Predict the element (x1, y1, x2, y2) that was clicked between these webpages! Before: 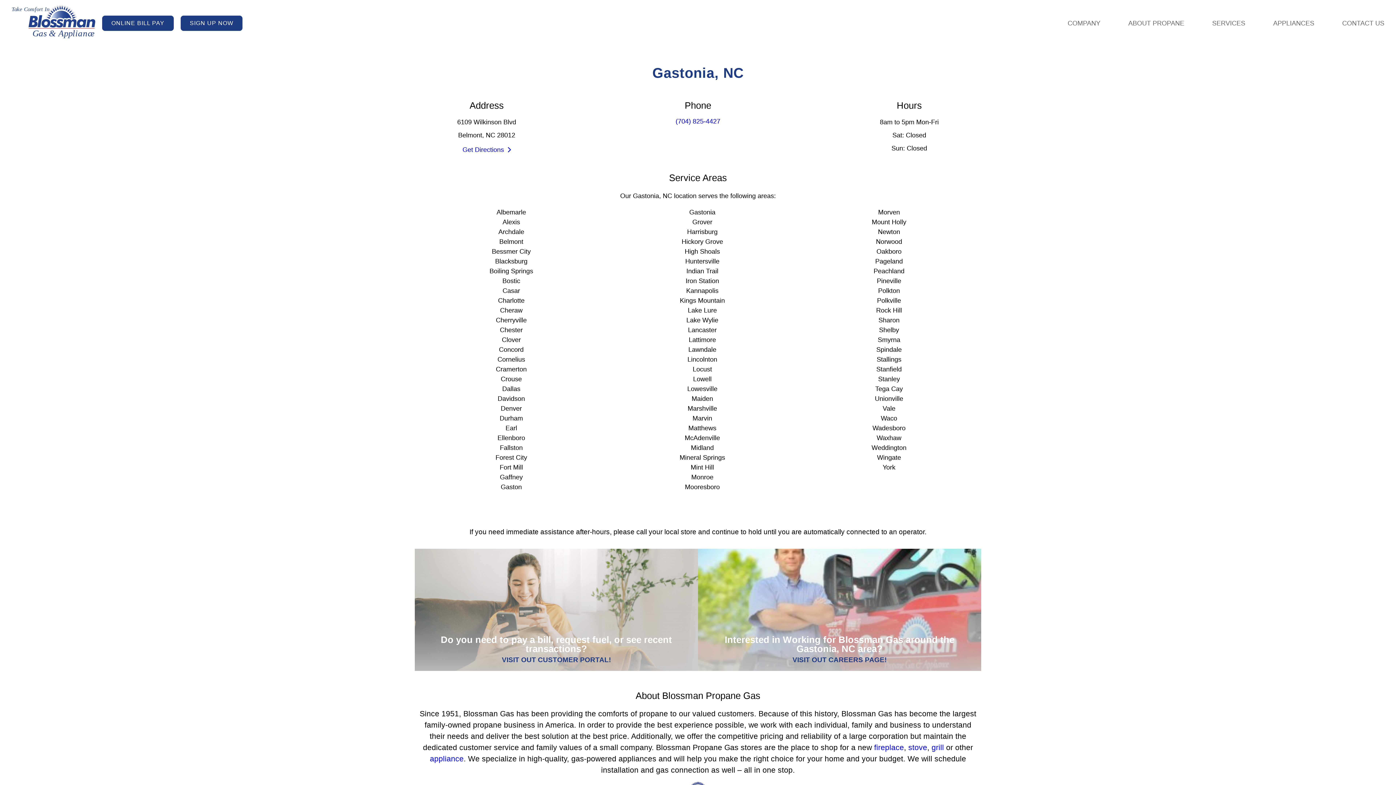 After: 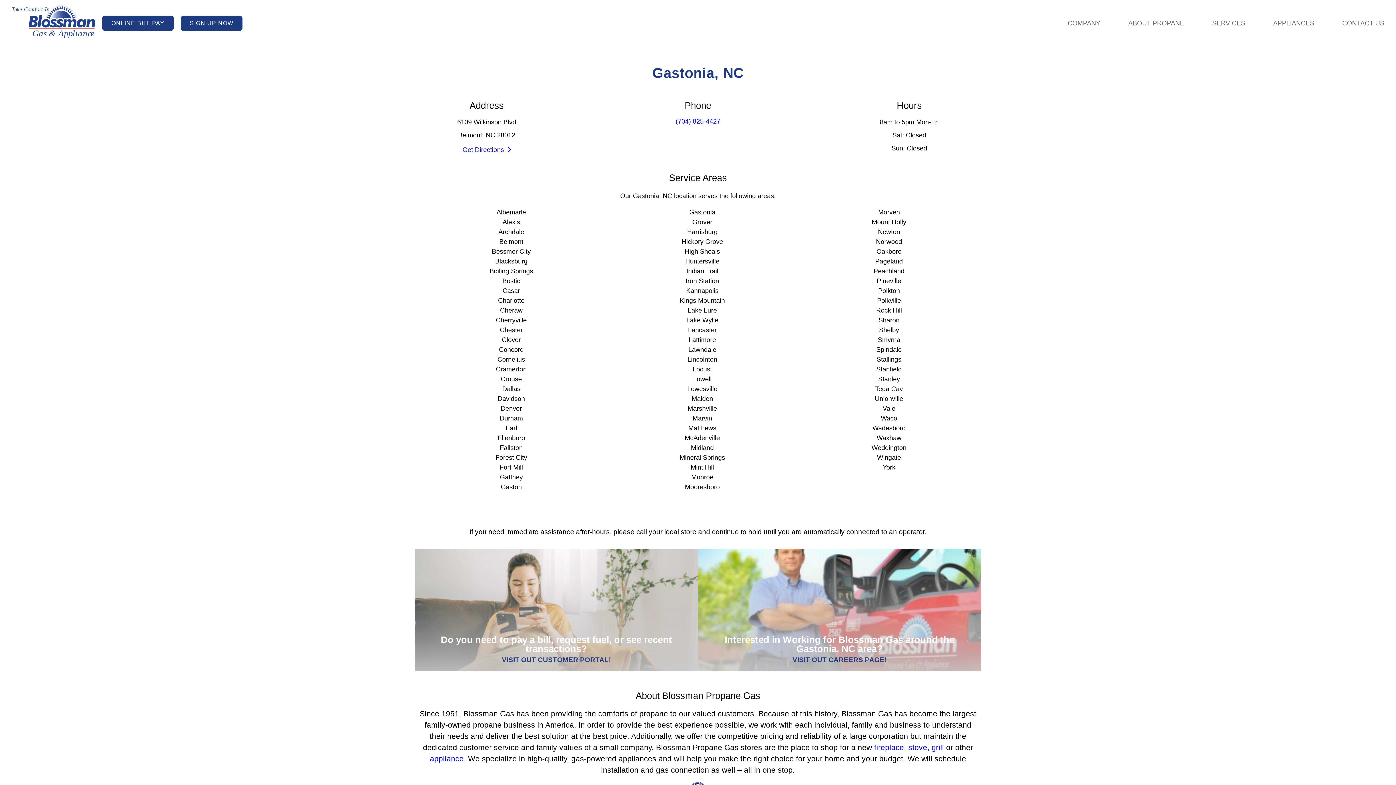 Action: label: Get Directions  bbox: (462, 146, 511, 153)